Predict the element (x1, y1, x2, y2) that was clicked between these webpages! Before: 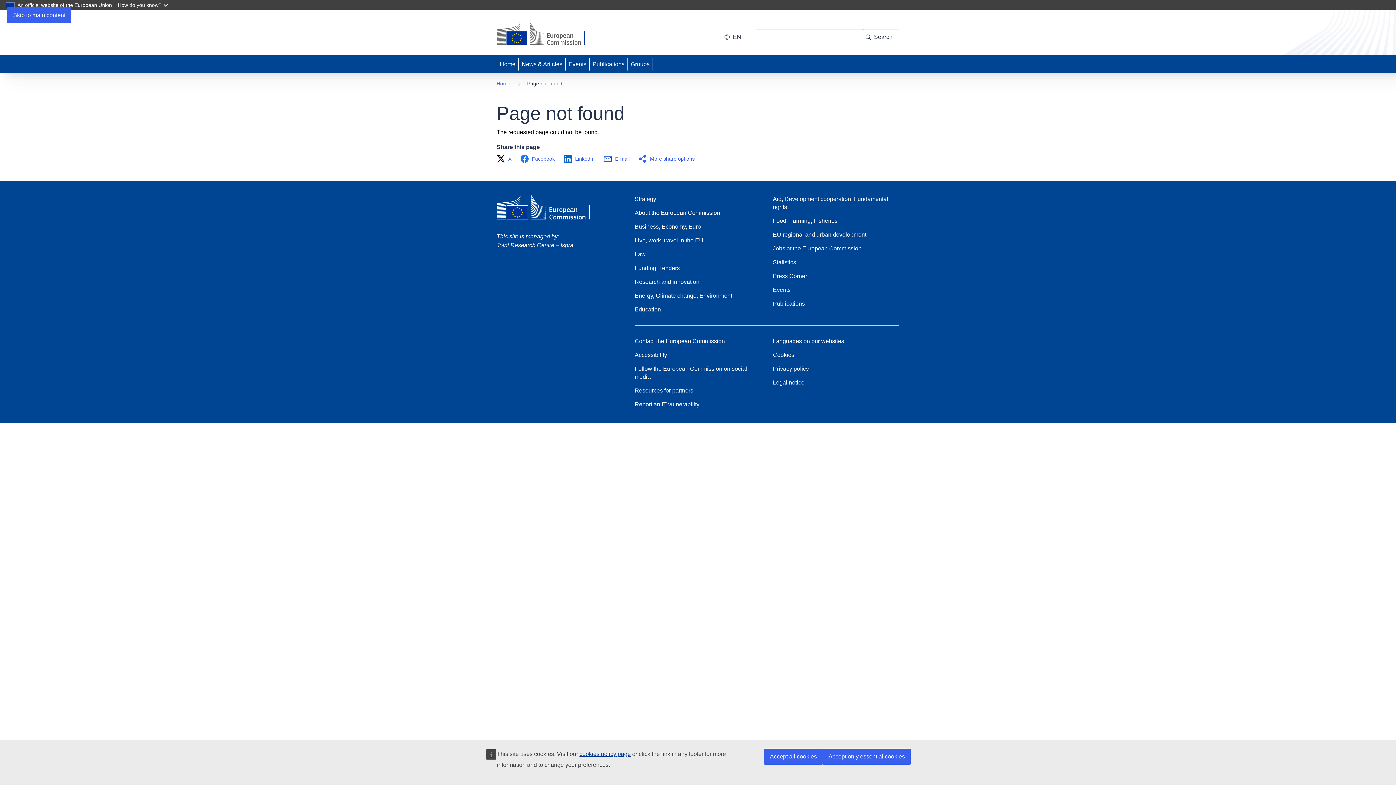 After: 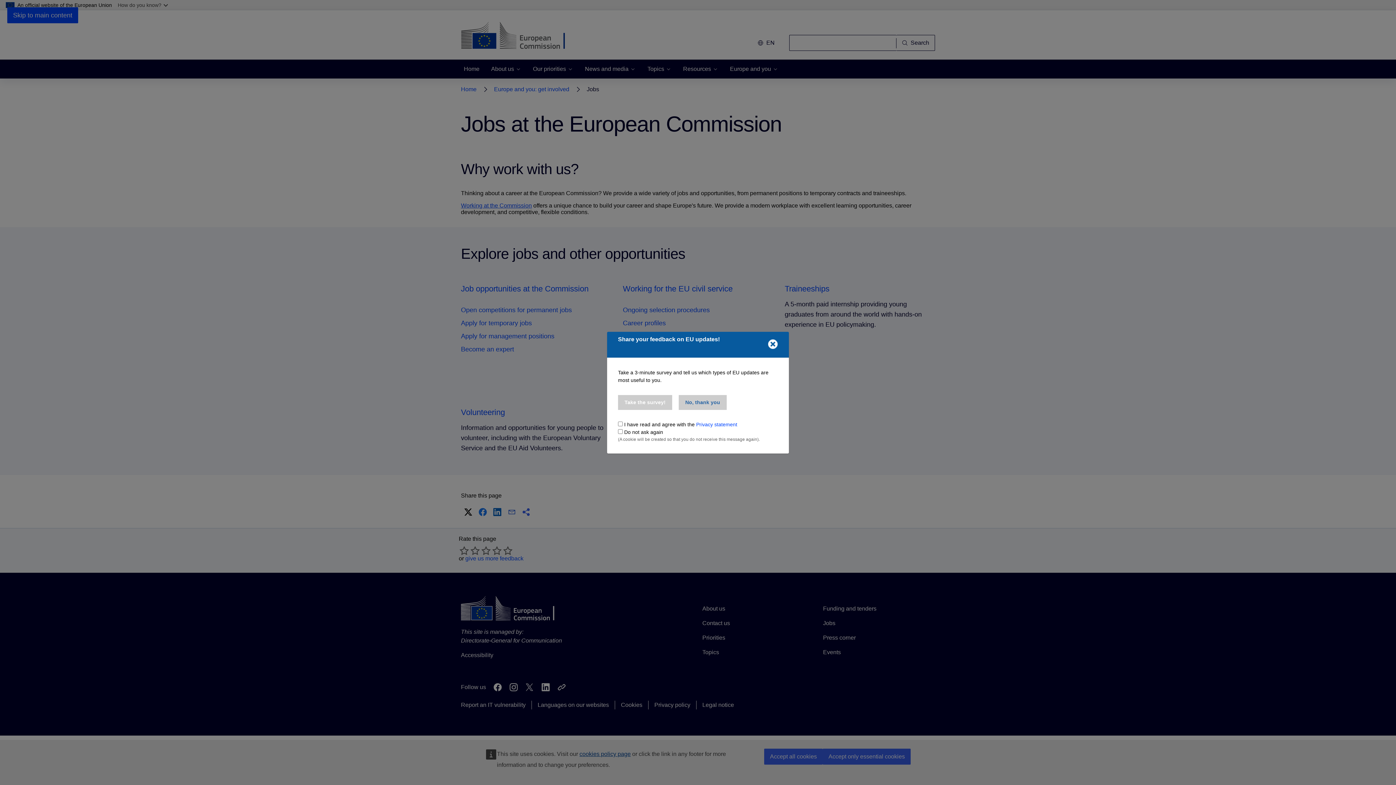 Action: label: Jobs at the European Commission bbox: (773, 244, 861, 252)